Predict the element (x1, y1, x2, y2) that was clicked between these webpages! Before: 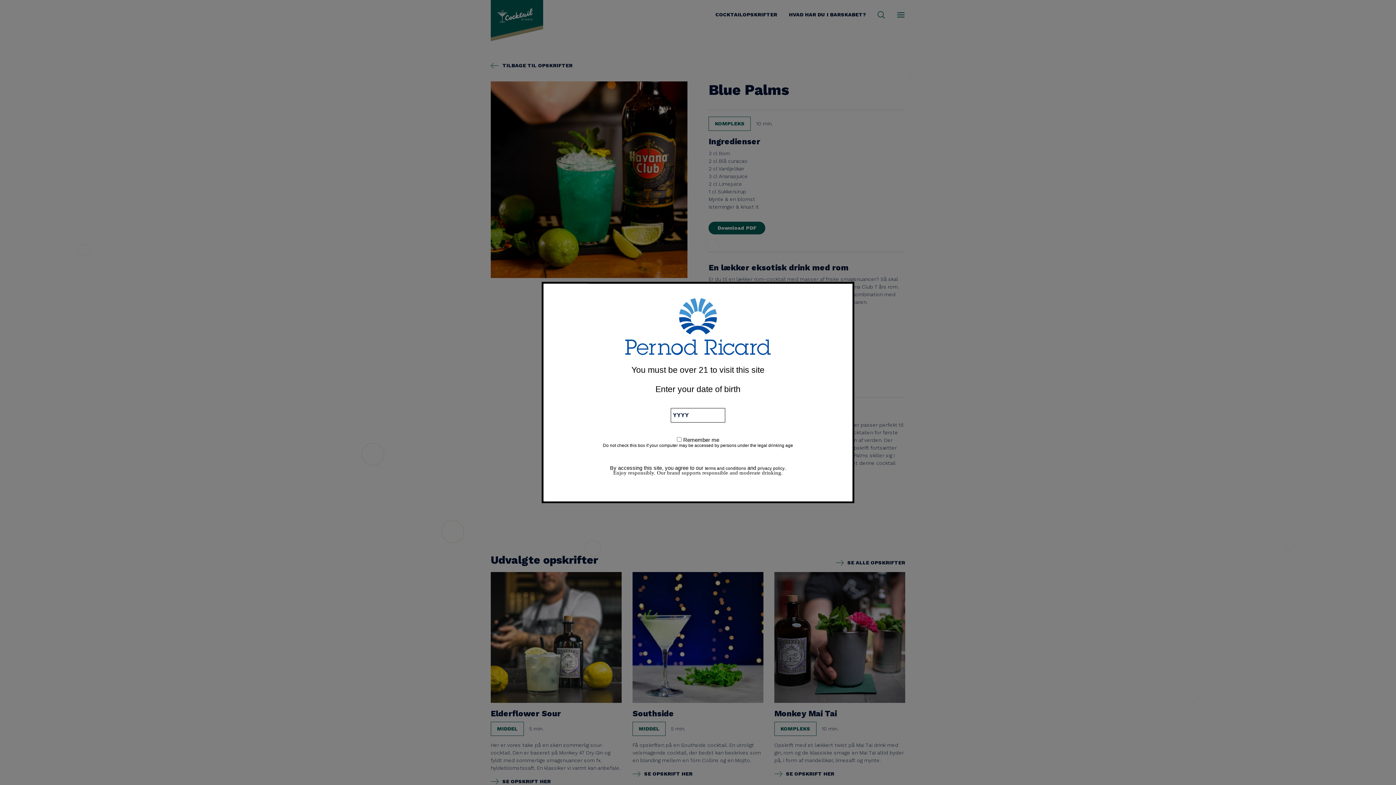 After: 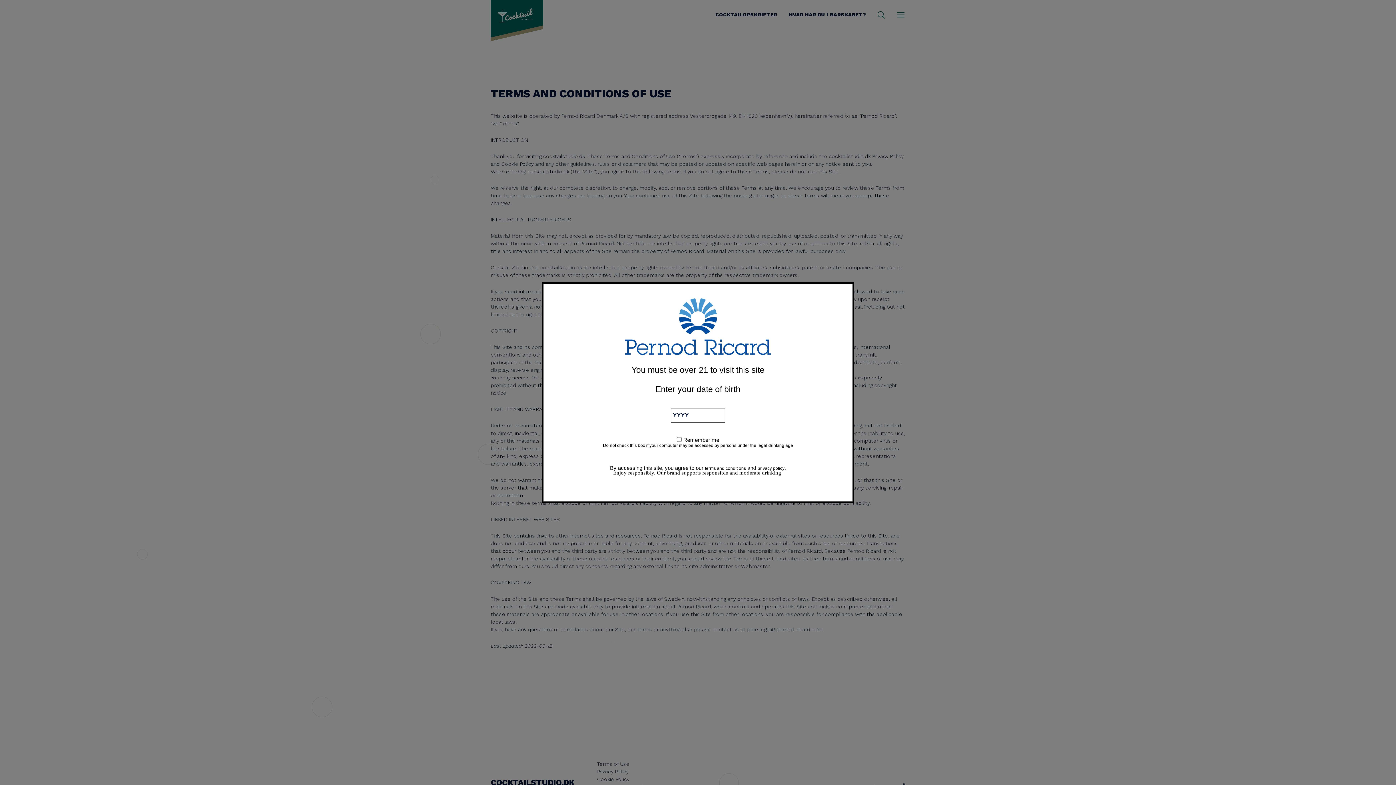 Action: bbox: (705, 465, 746, 471) label: terms and conditions